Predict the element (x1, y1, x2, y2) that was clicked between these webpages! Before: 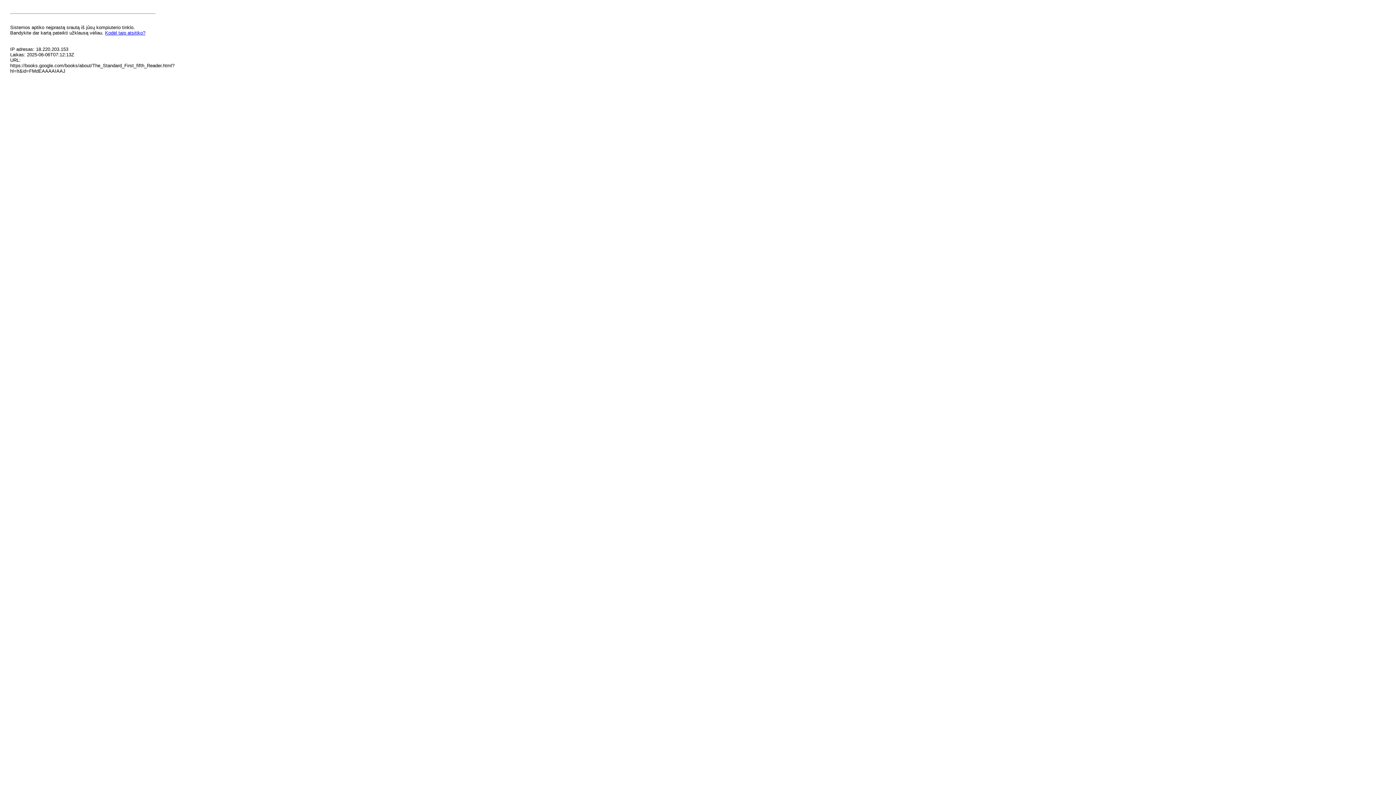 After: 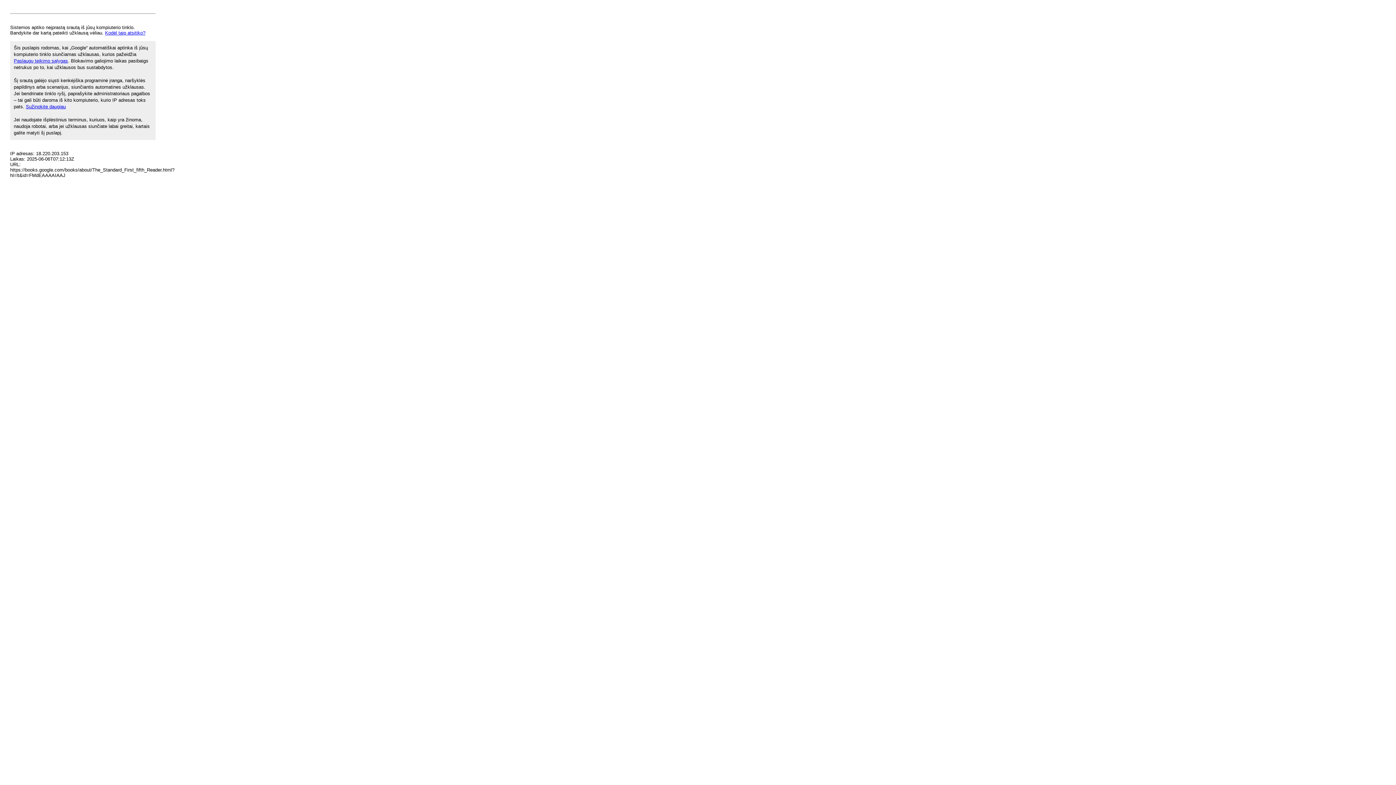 Action: label: Kodėl taip atsitiko? bbox: (105, 30, 145, 35)